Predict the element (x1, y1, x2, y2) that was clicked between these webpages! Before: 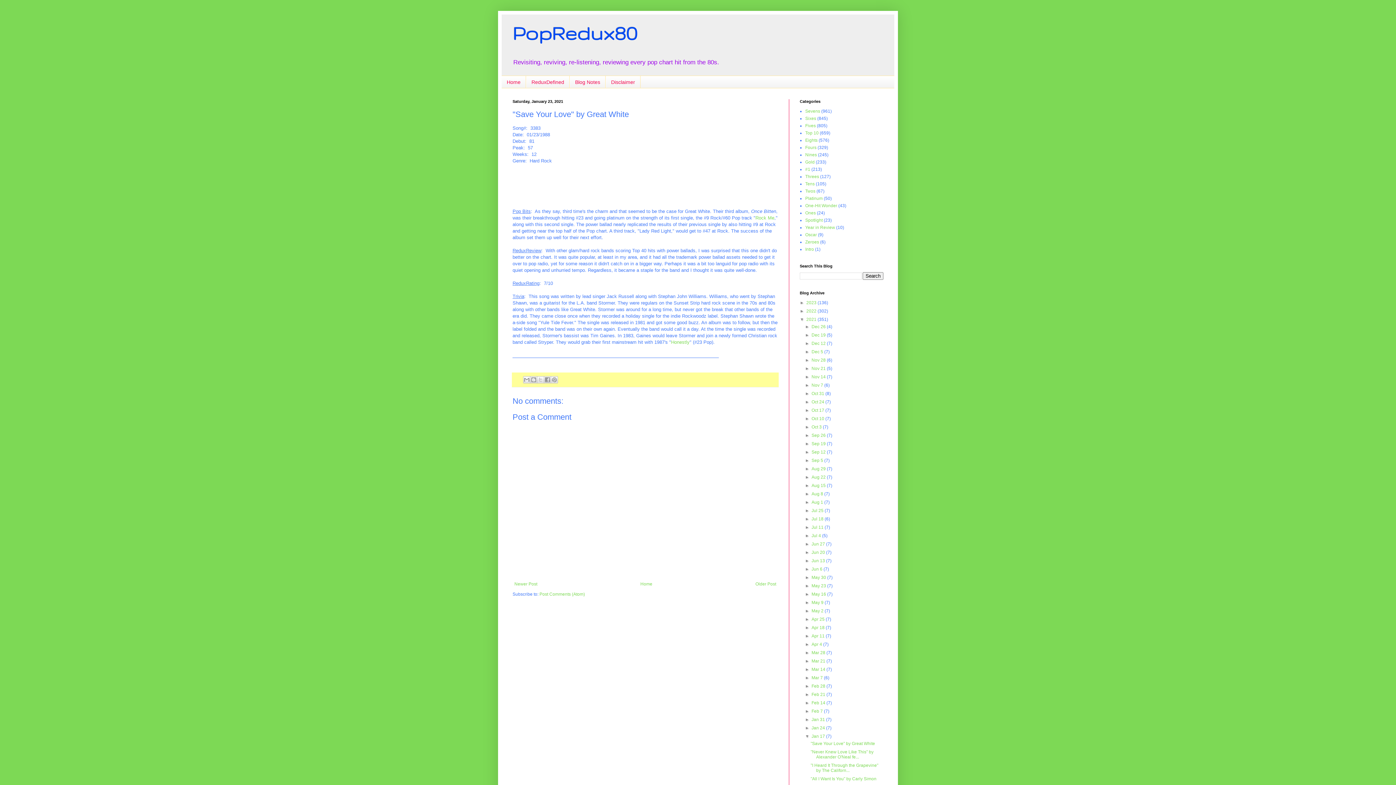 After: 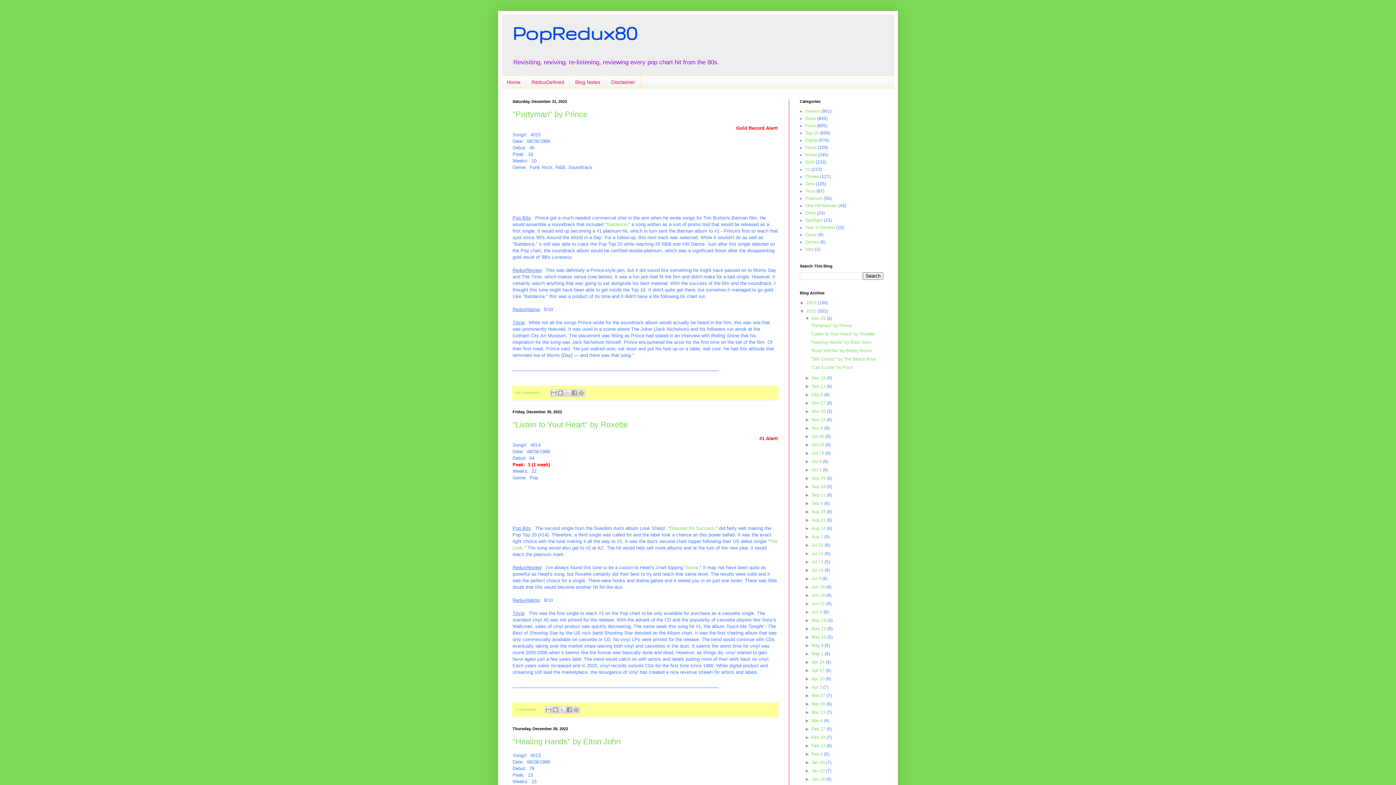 Action: label: 2022  bbox: (806, 308, 817, 313)